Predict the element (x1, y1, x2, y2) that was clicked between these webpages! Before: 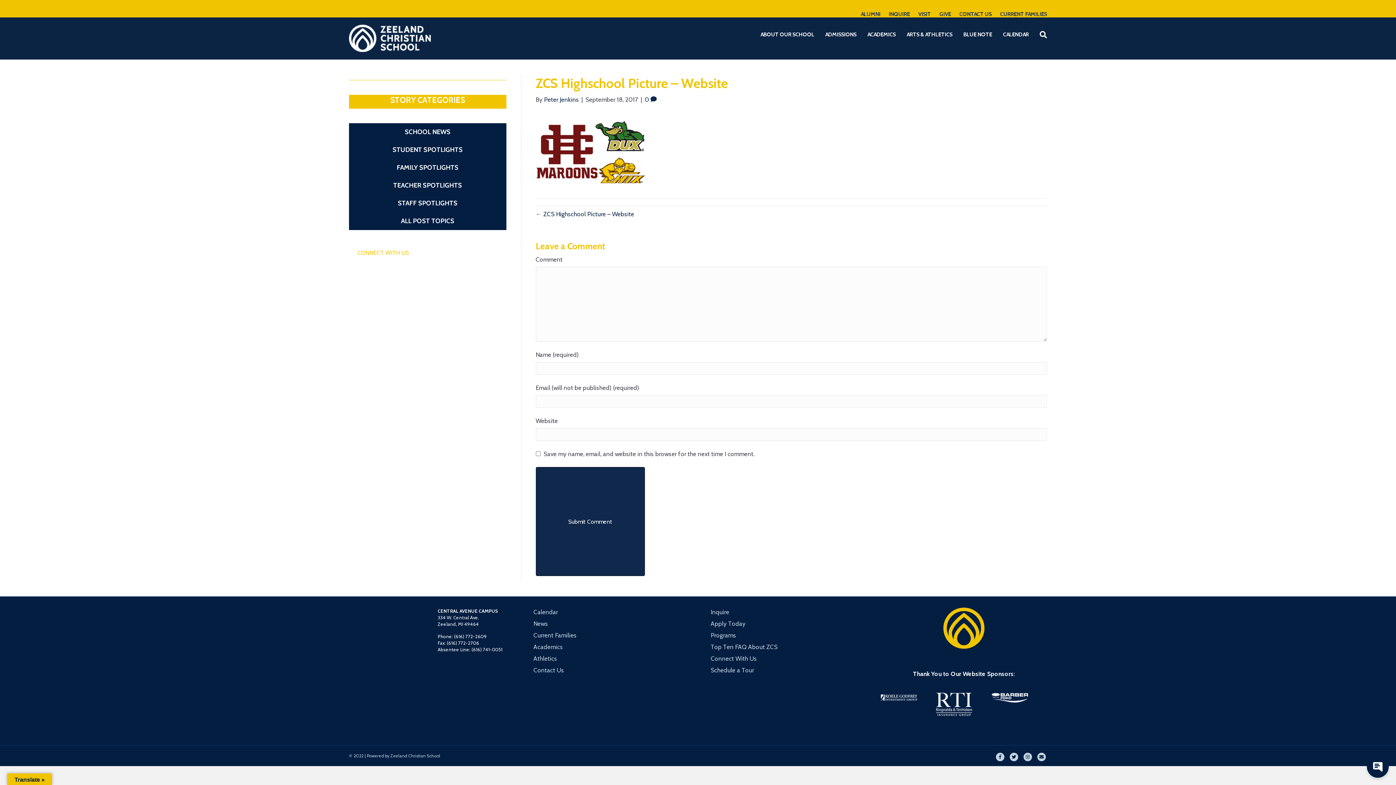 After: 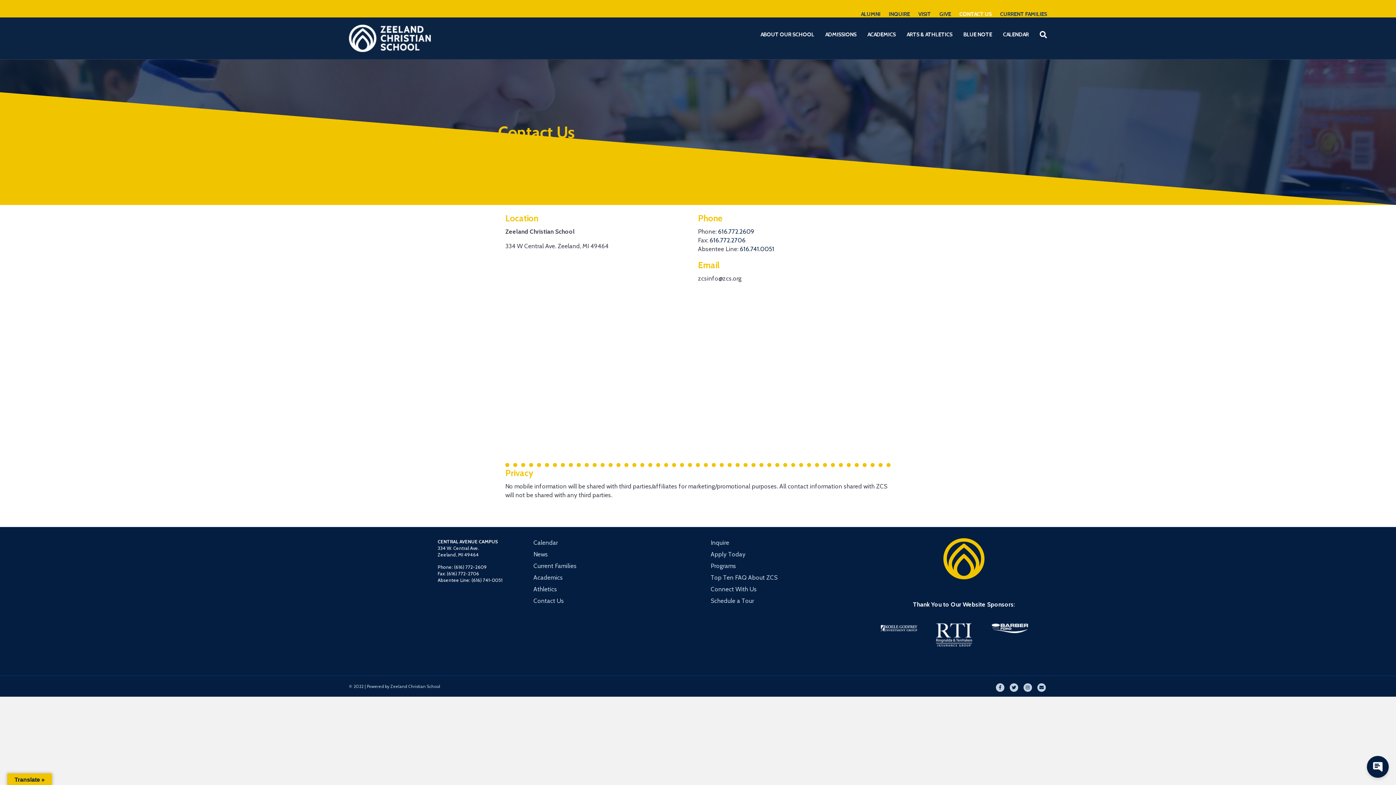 Action: bbox: (349, 244, 417, 260) label: CONNECT WITH US